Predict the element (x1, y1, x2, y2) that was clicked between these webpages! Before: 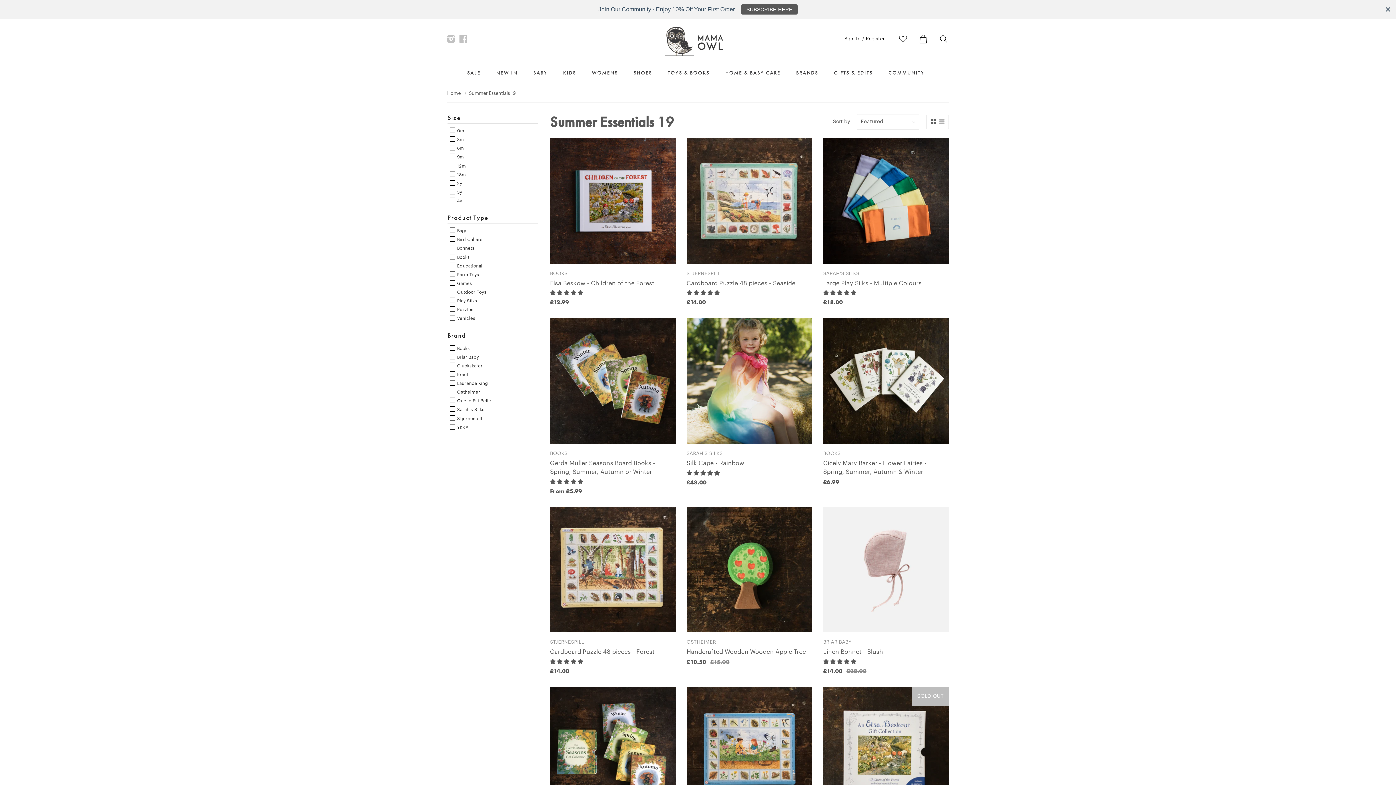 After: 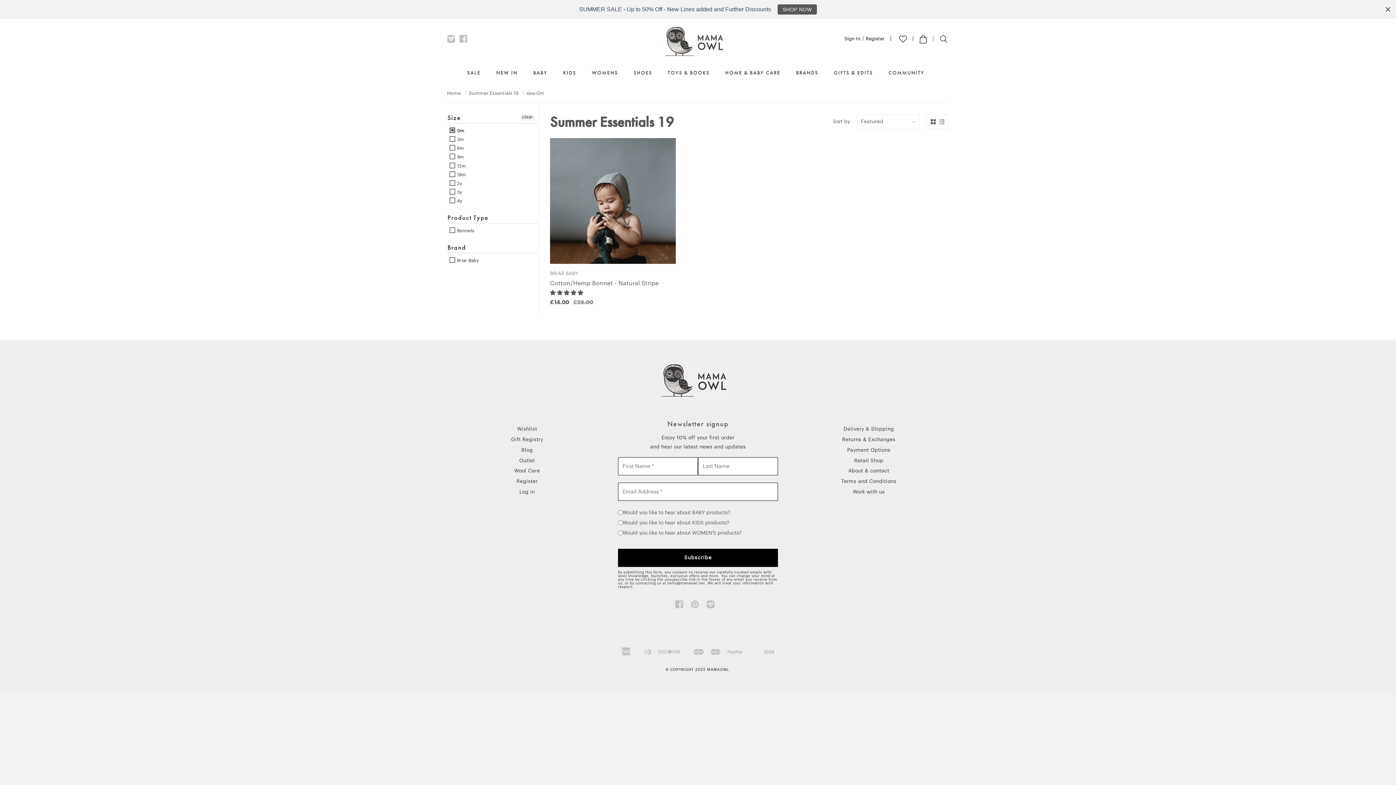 Action: bbox: (449, 127, 464, 134) label:  0m